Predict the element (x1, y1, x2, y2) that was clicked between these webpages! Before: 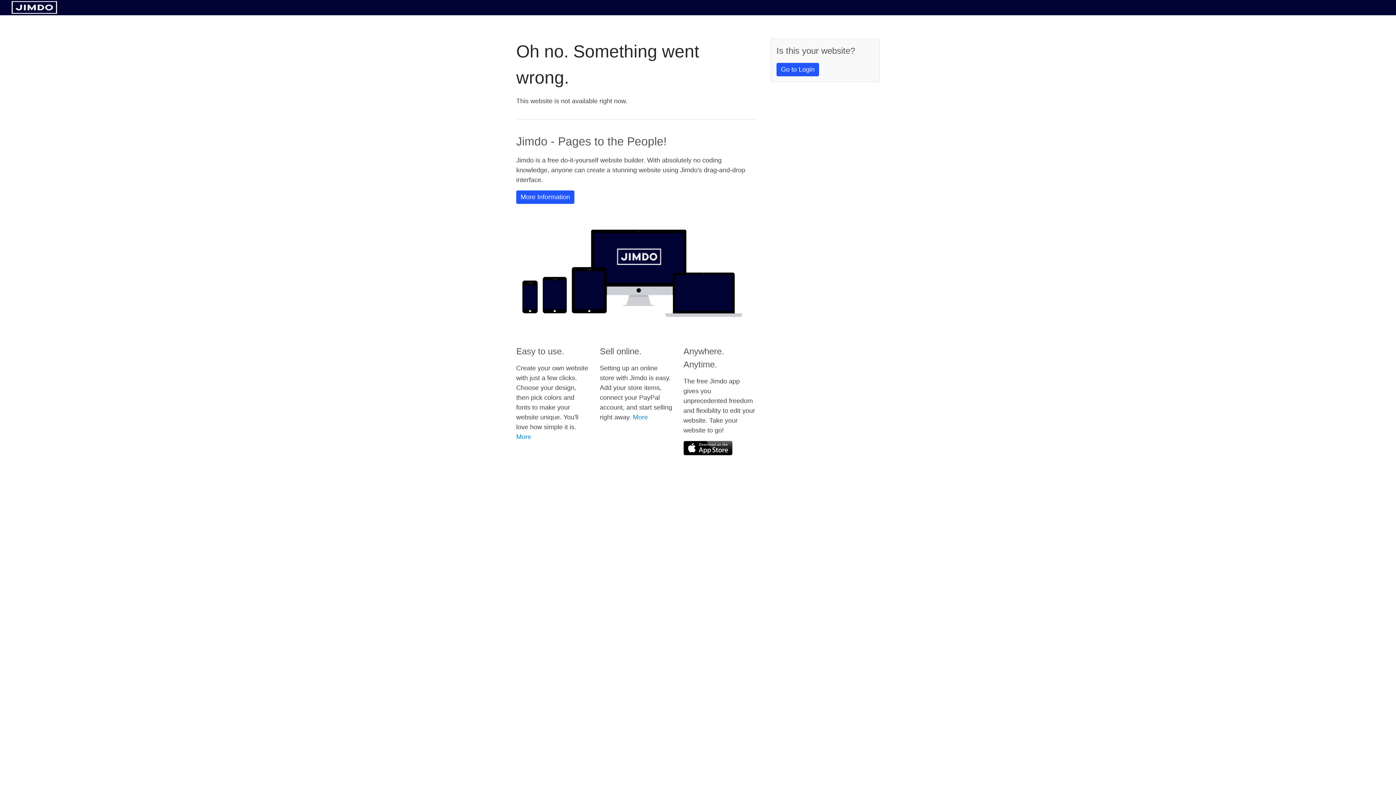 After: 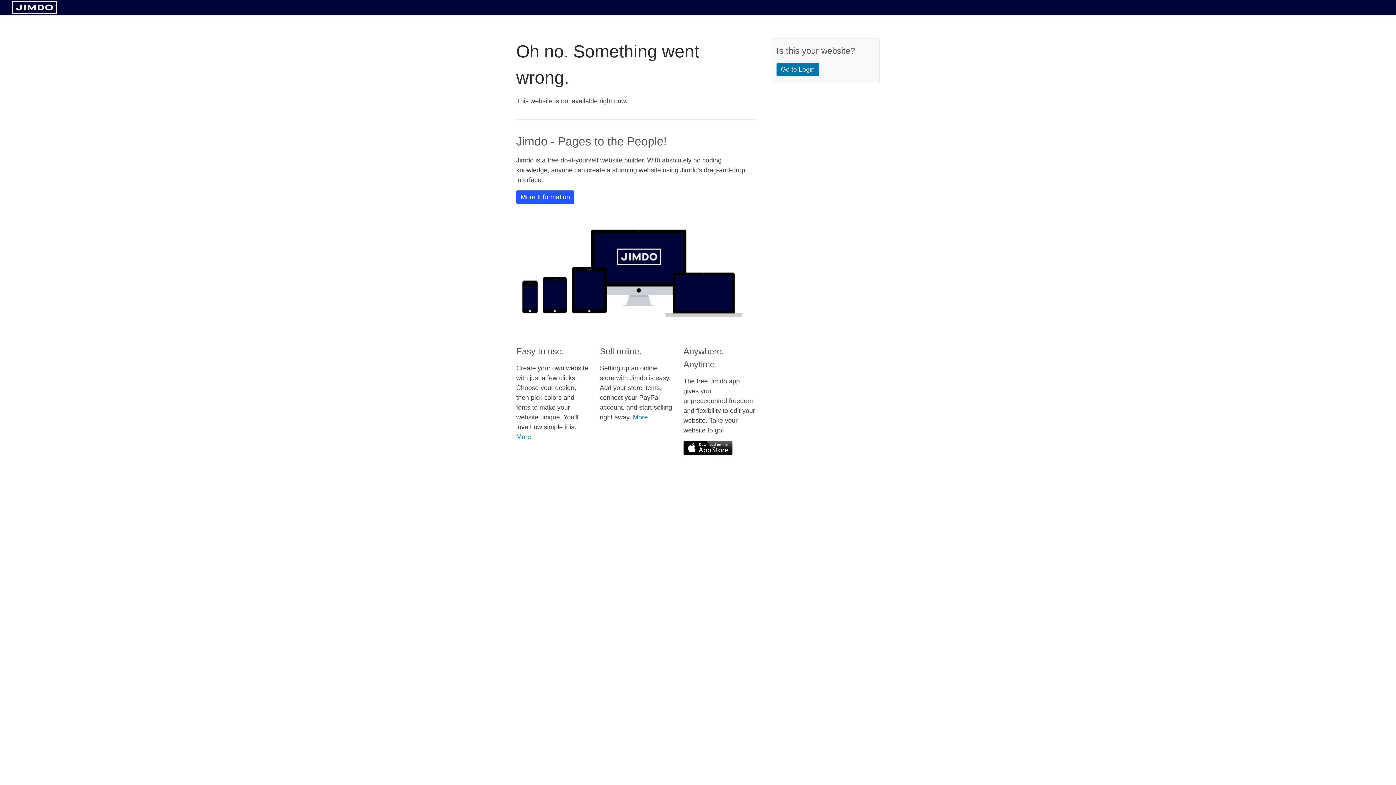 Action: bbox: (776, 62, 819, 76) label: Go to Login